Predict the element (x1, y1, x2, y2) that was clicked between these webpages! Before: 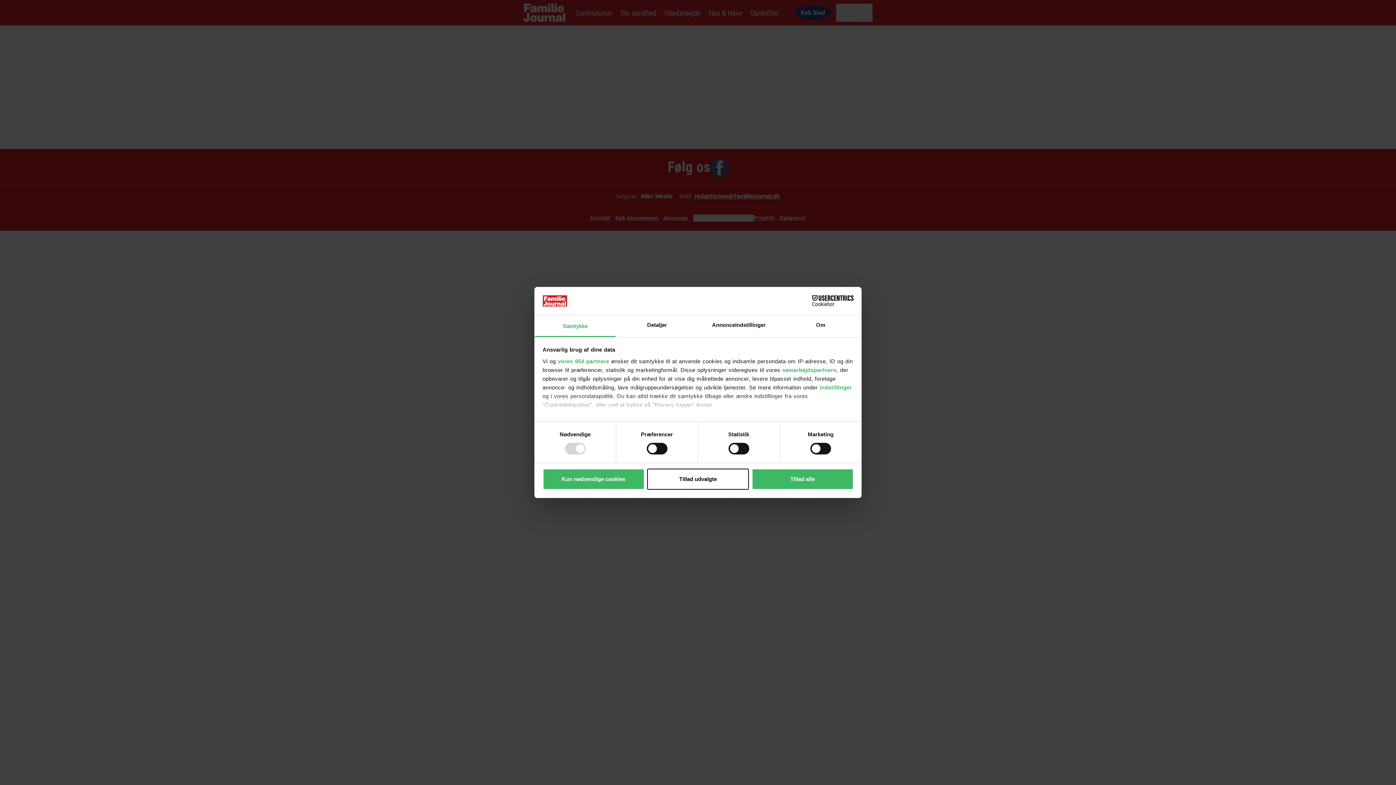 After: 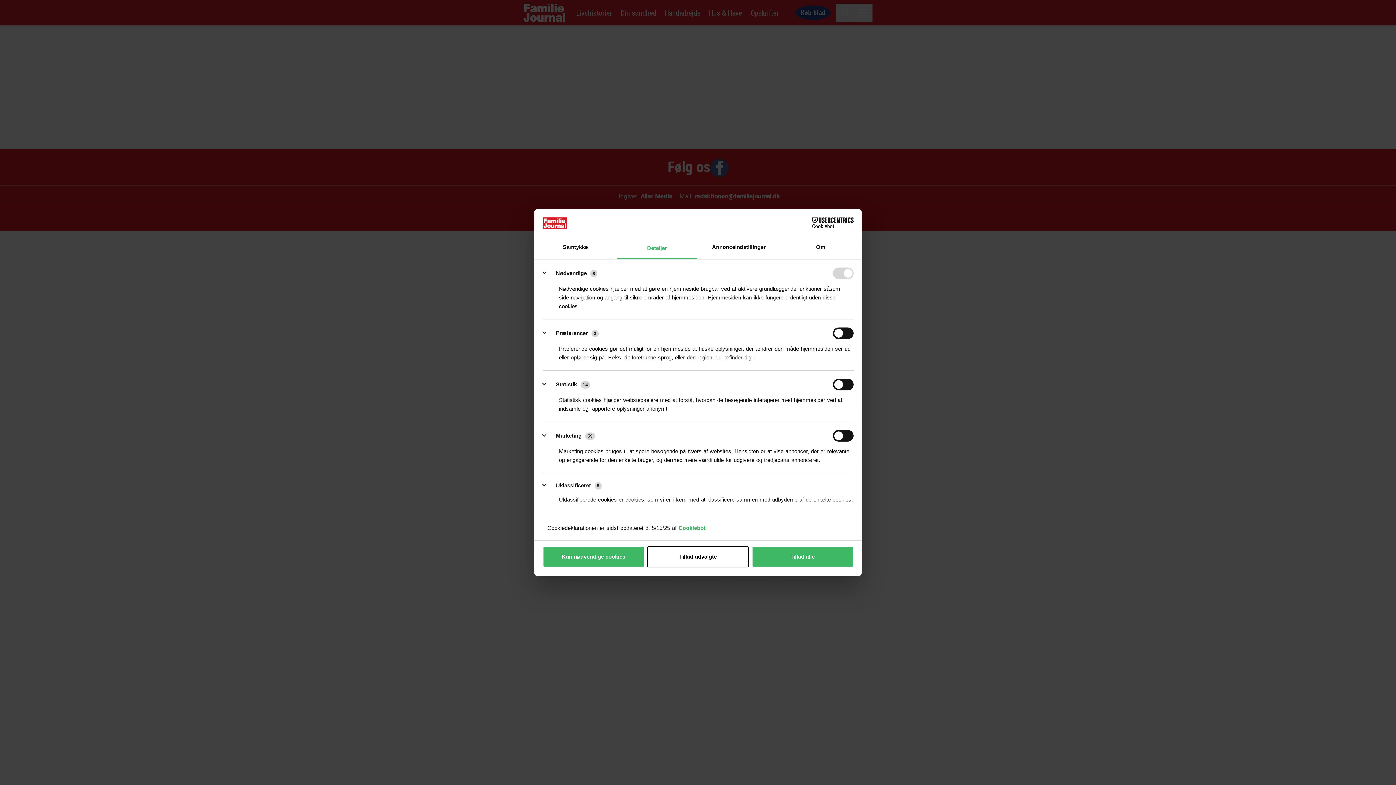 Action: bbox: (616, 315, 698, 337) label: Detaljer